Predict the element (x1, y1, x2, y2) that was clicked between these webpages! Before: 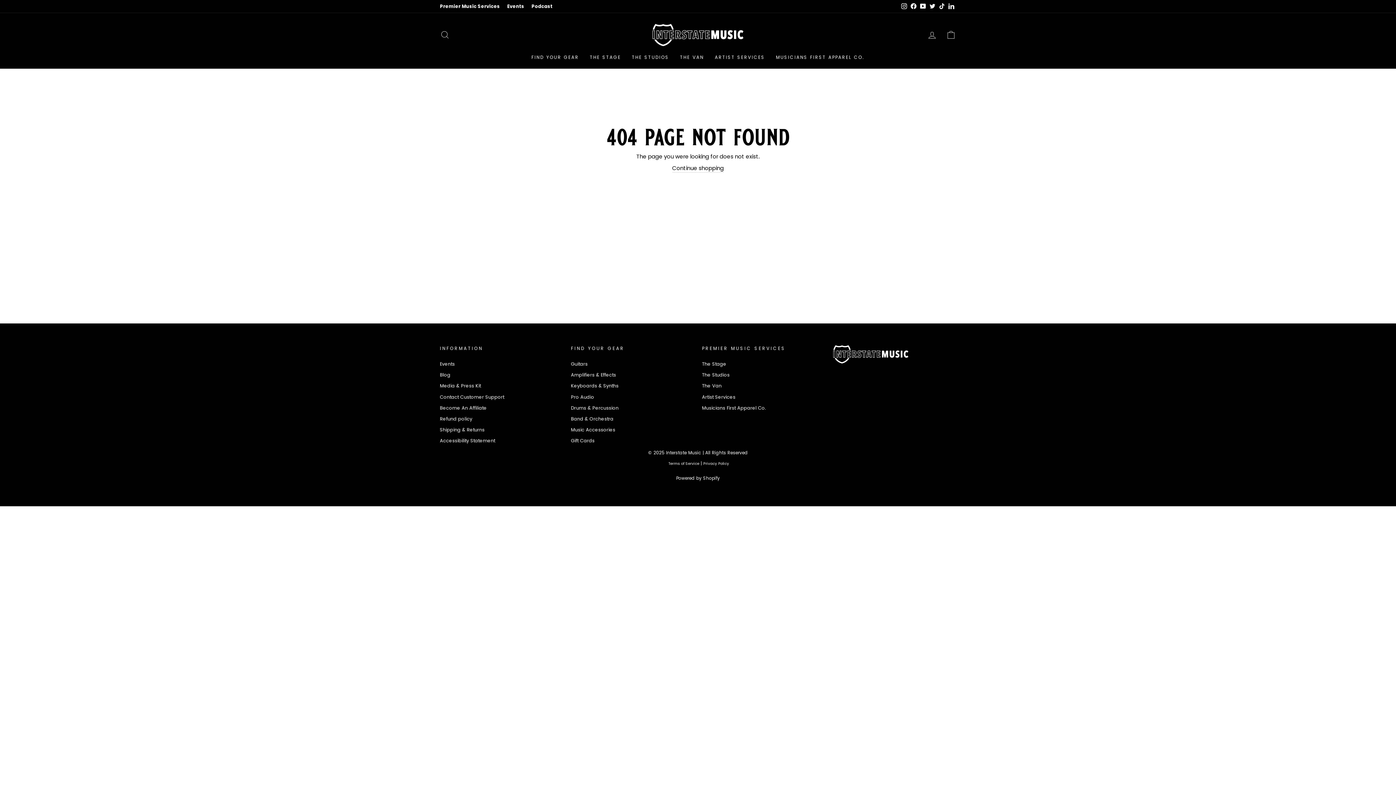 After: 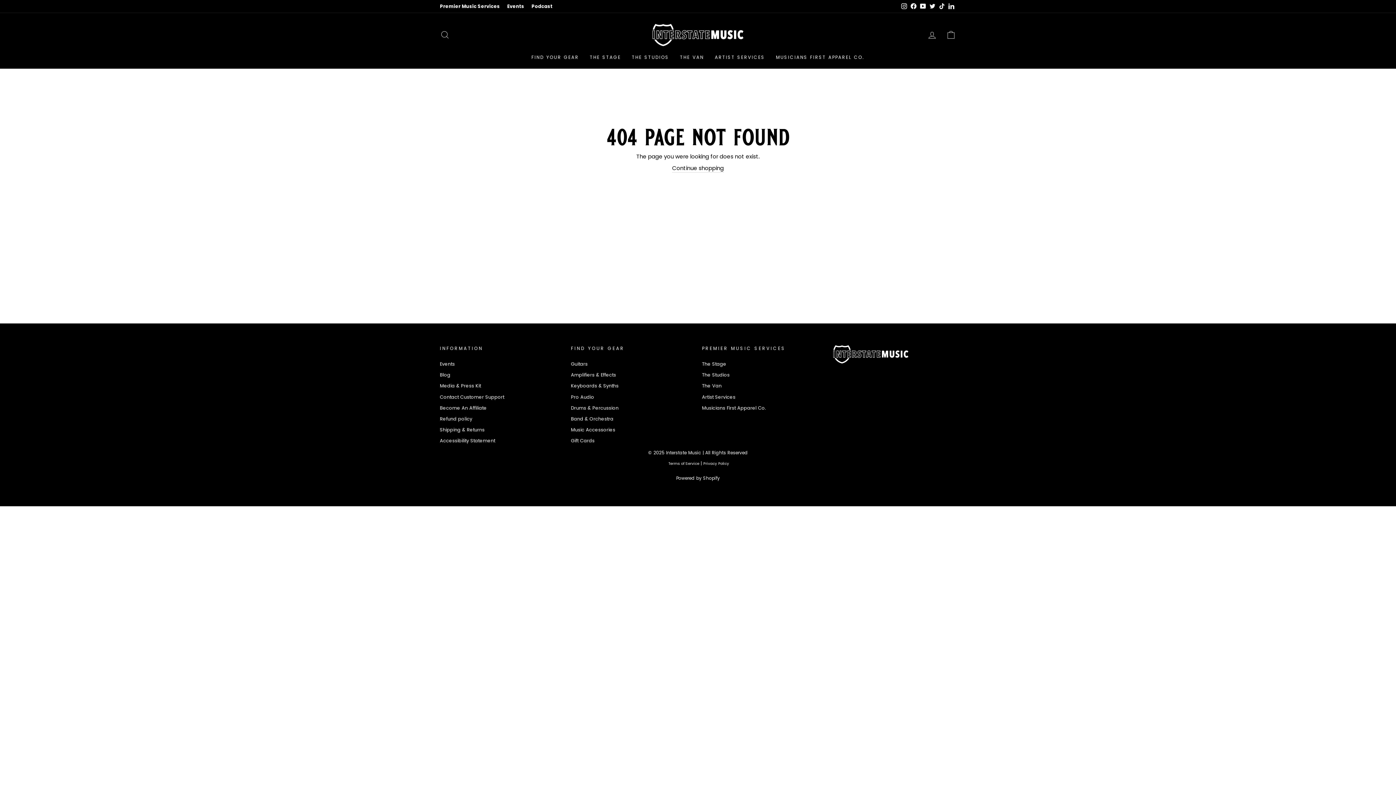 Action: bbox: (928, 1, 937, 11) label: Twitter